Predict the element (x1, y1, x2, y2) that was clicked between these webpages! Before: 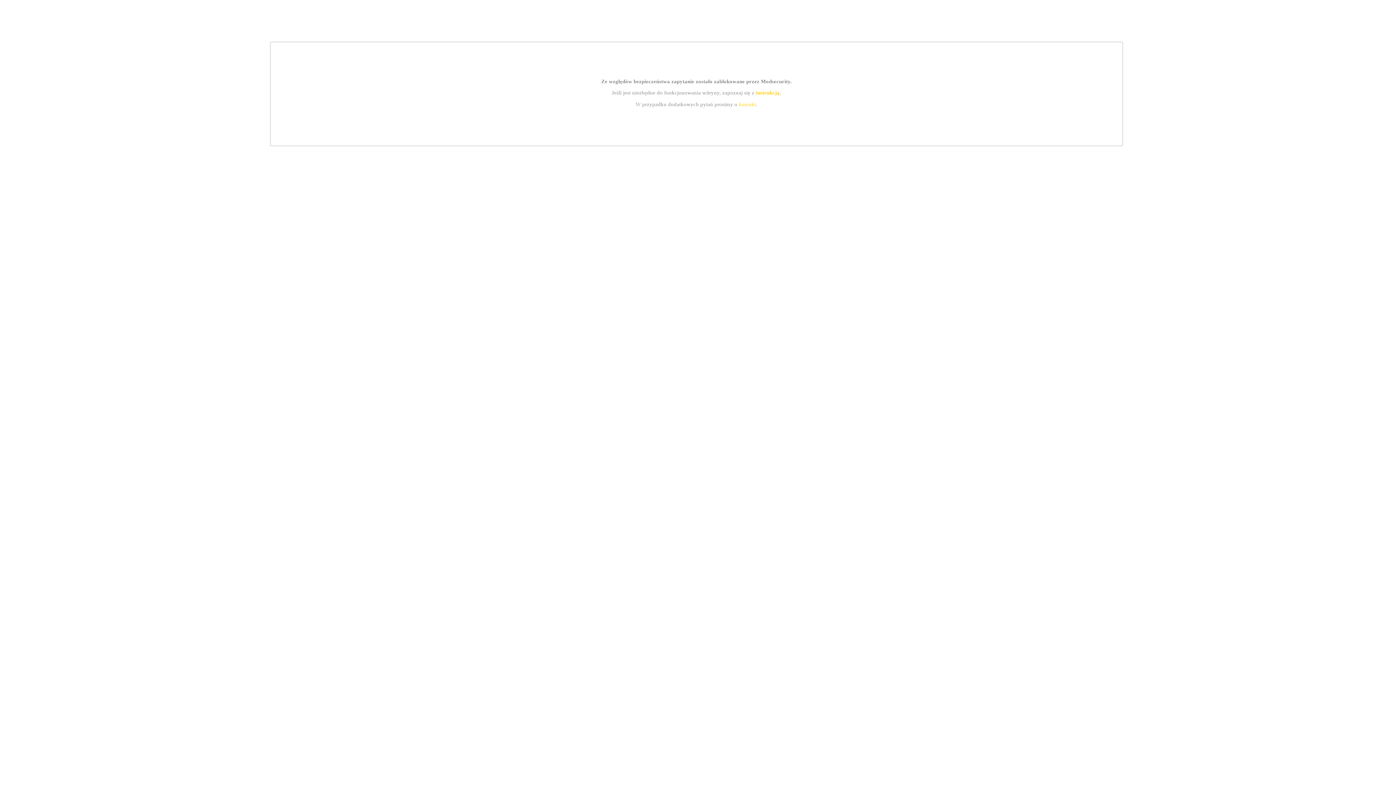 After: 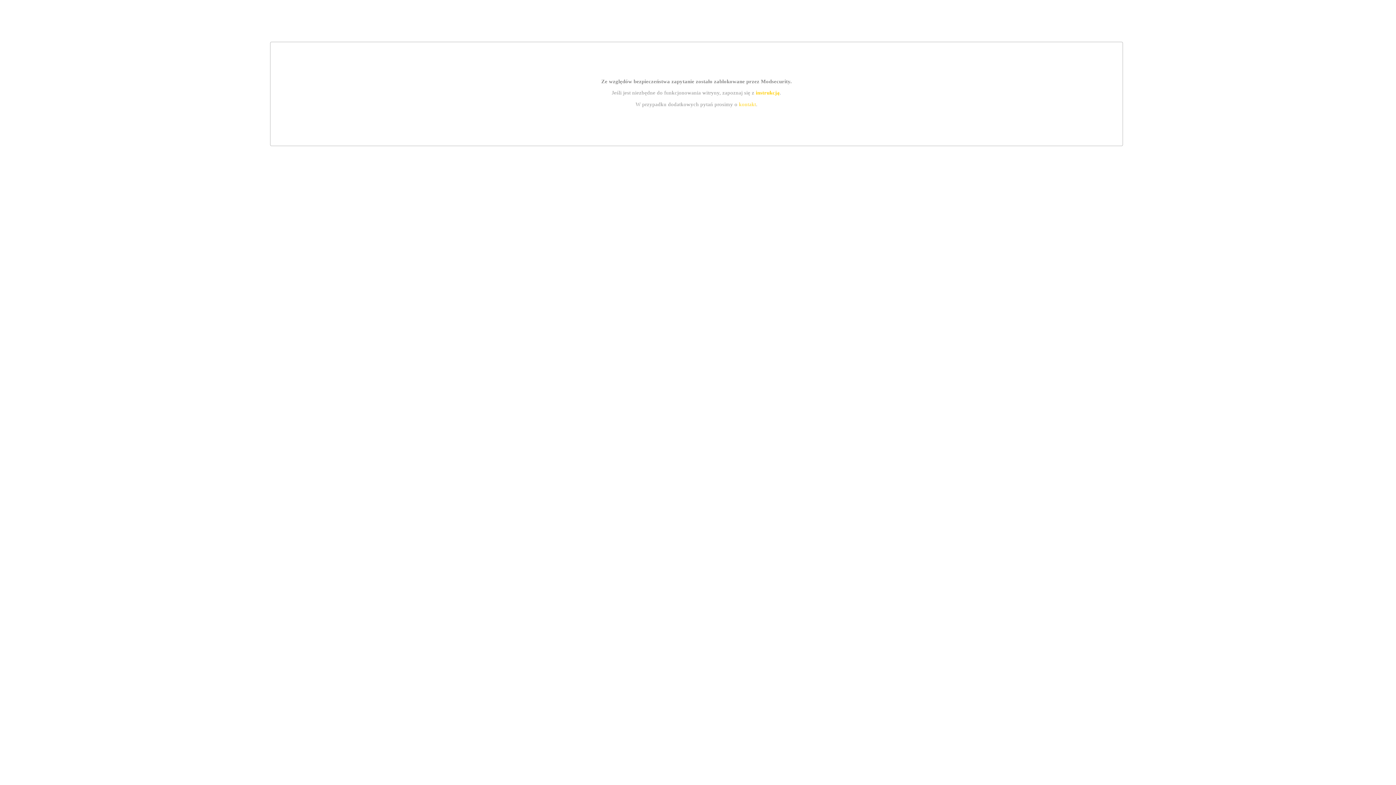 Action: bbox: (755, 89, 779, 95) label: instrukcją